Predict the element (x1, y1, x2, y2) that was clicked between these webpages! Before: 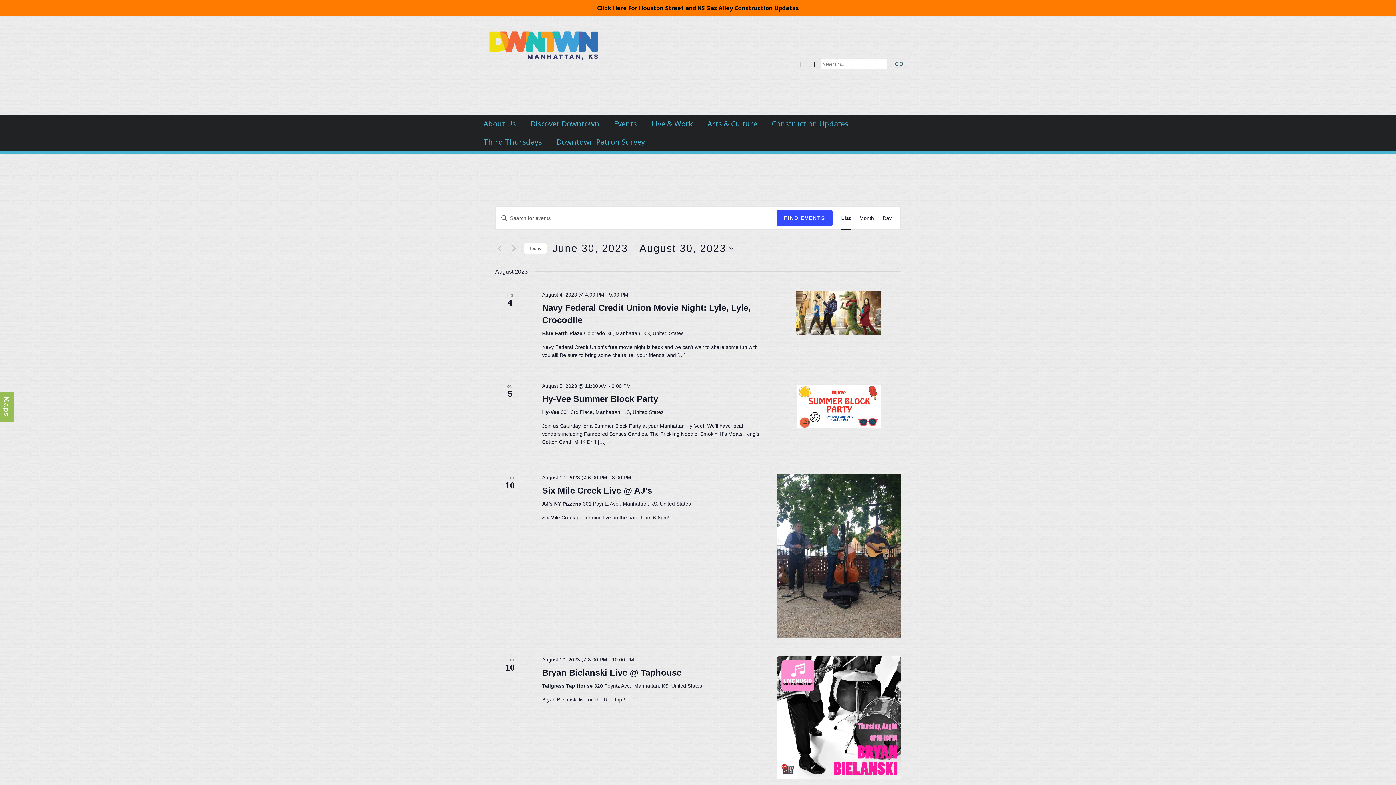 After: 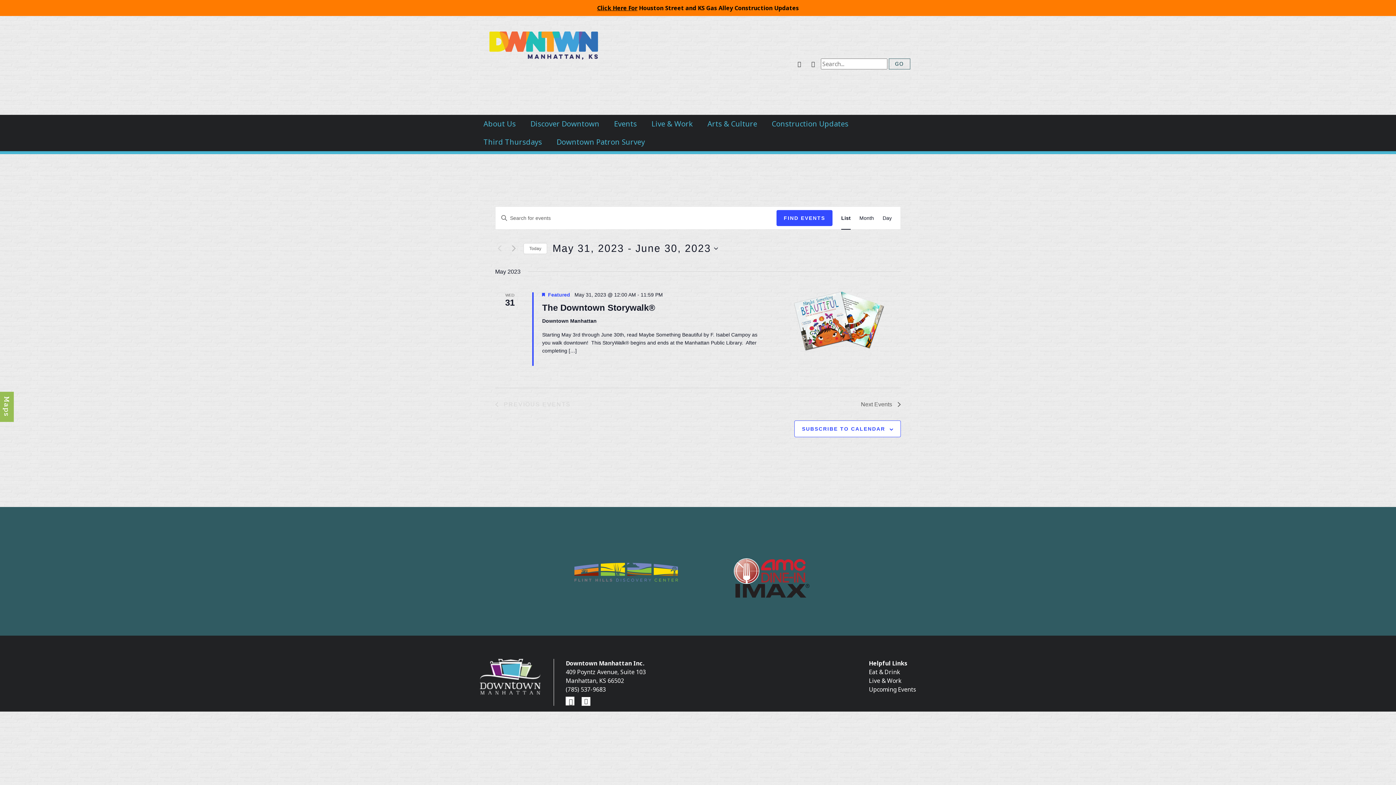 Action: bbox: (495, 244, 504, 252) label: Previous Events